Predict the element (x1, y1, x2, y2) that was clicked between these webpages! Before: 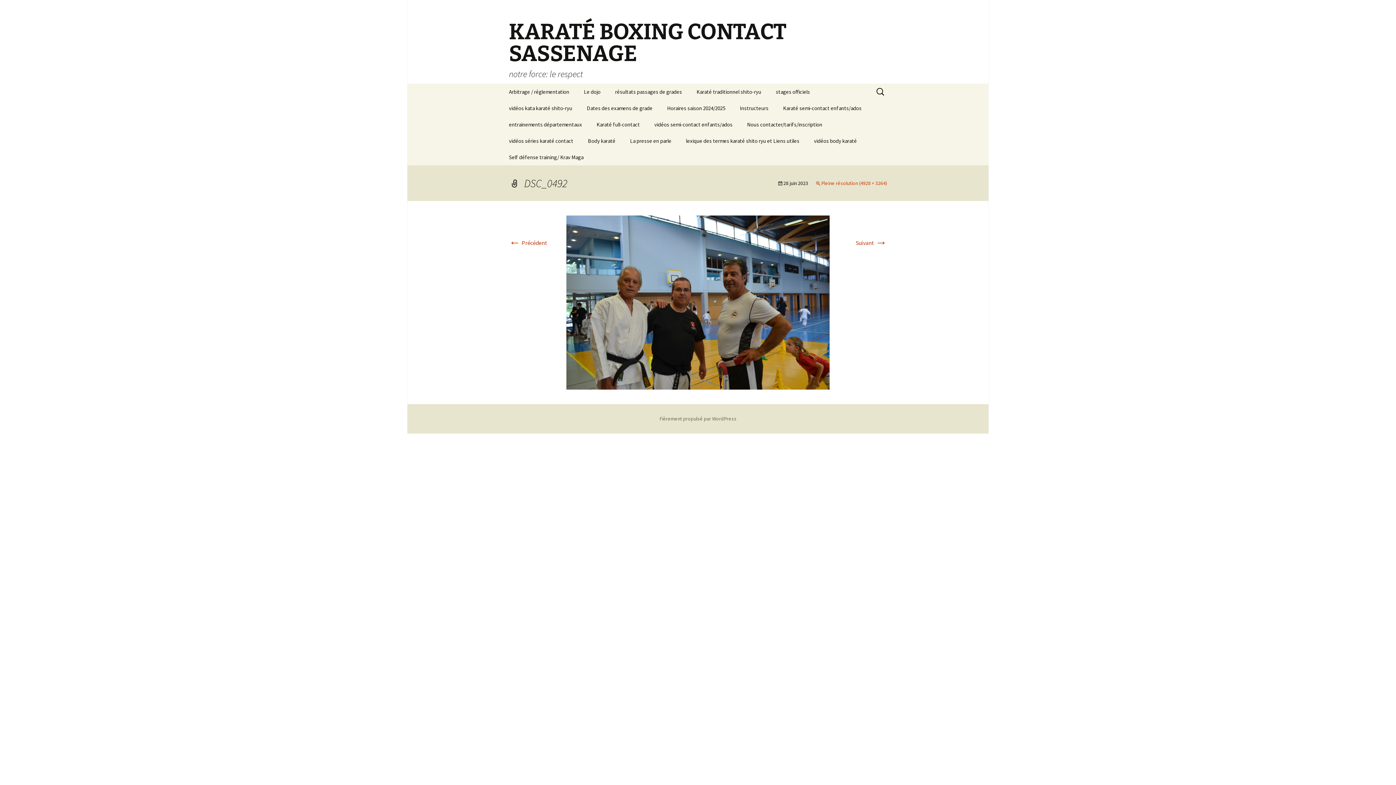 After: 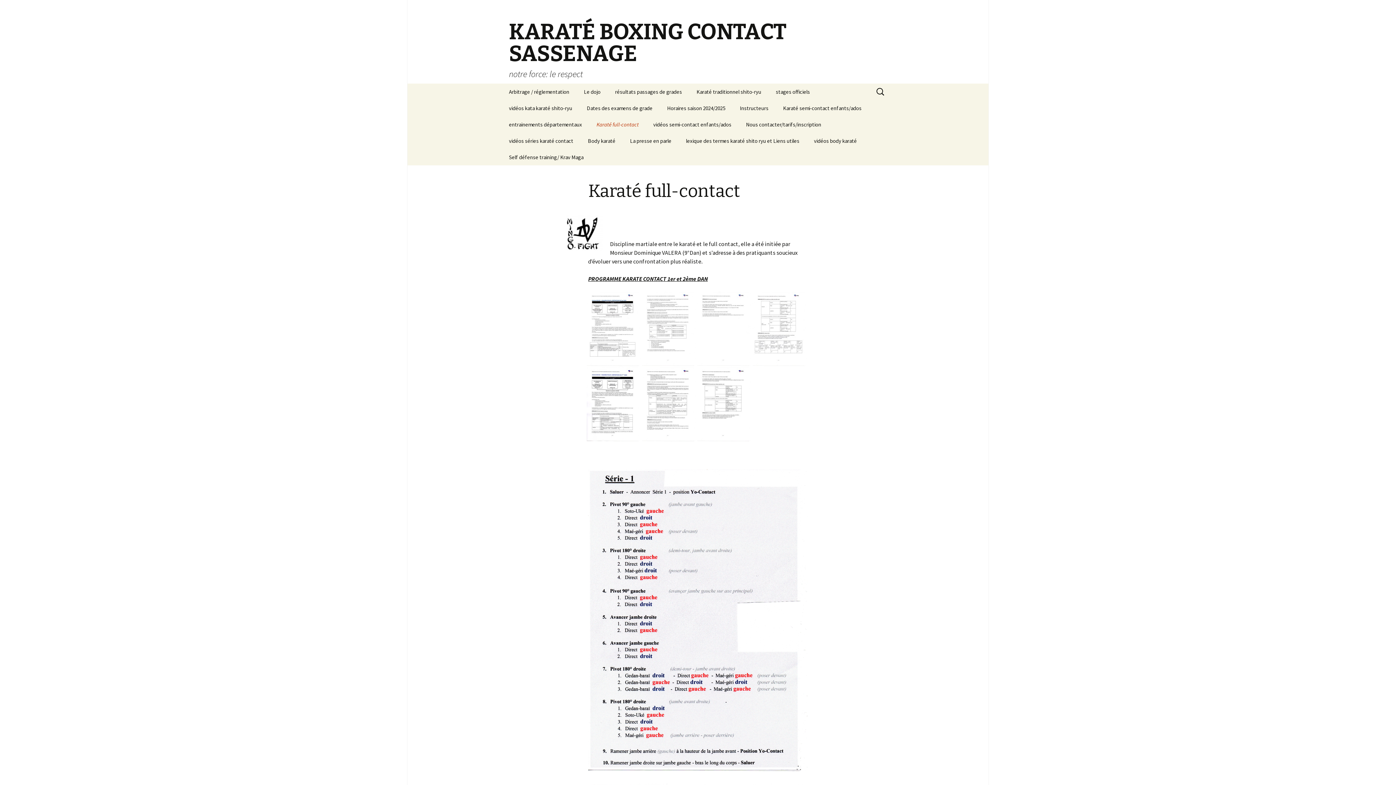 Action: label: Karaté full-contact bbox: (589, 116, 647, 132)